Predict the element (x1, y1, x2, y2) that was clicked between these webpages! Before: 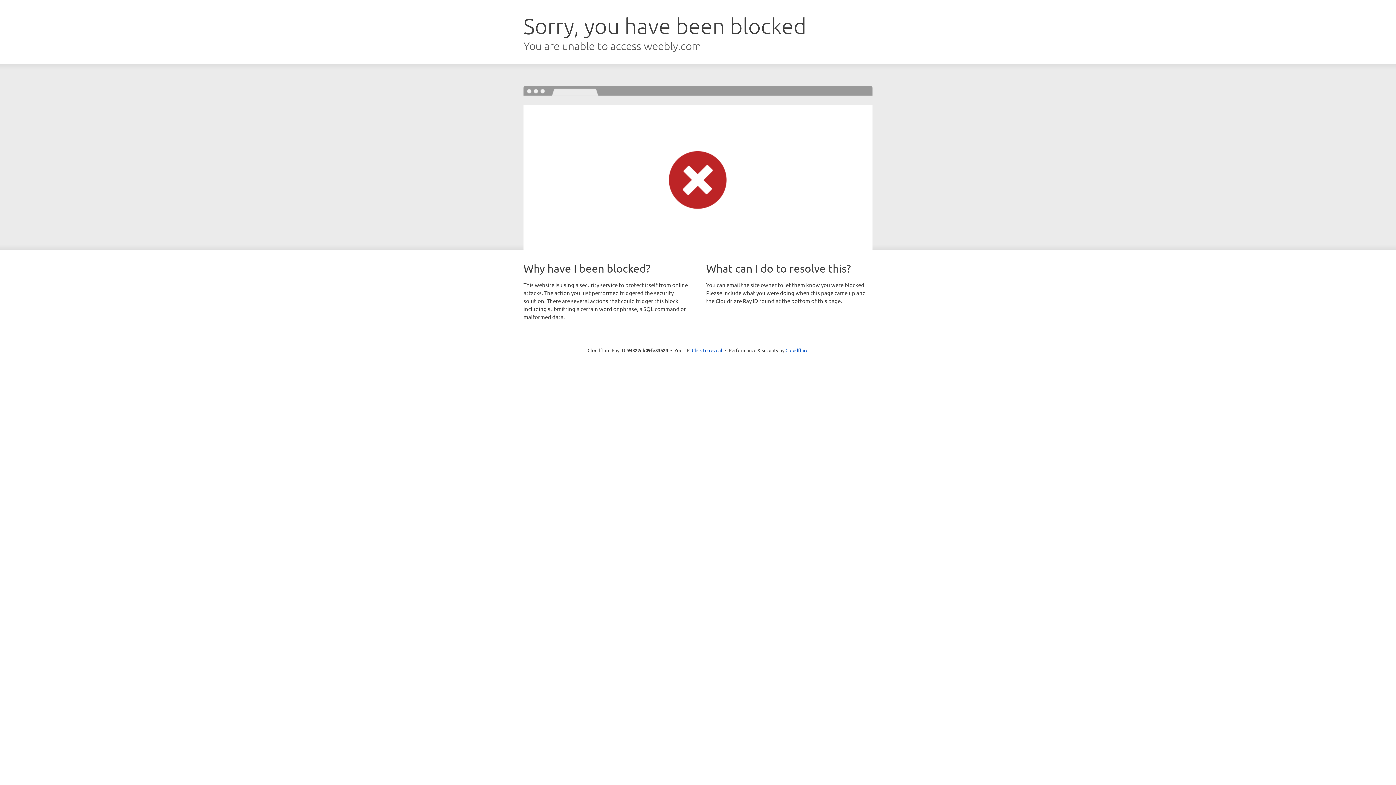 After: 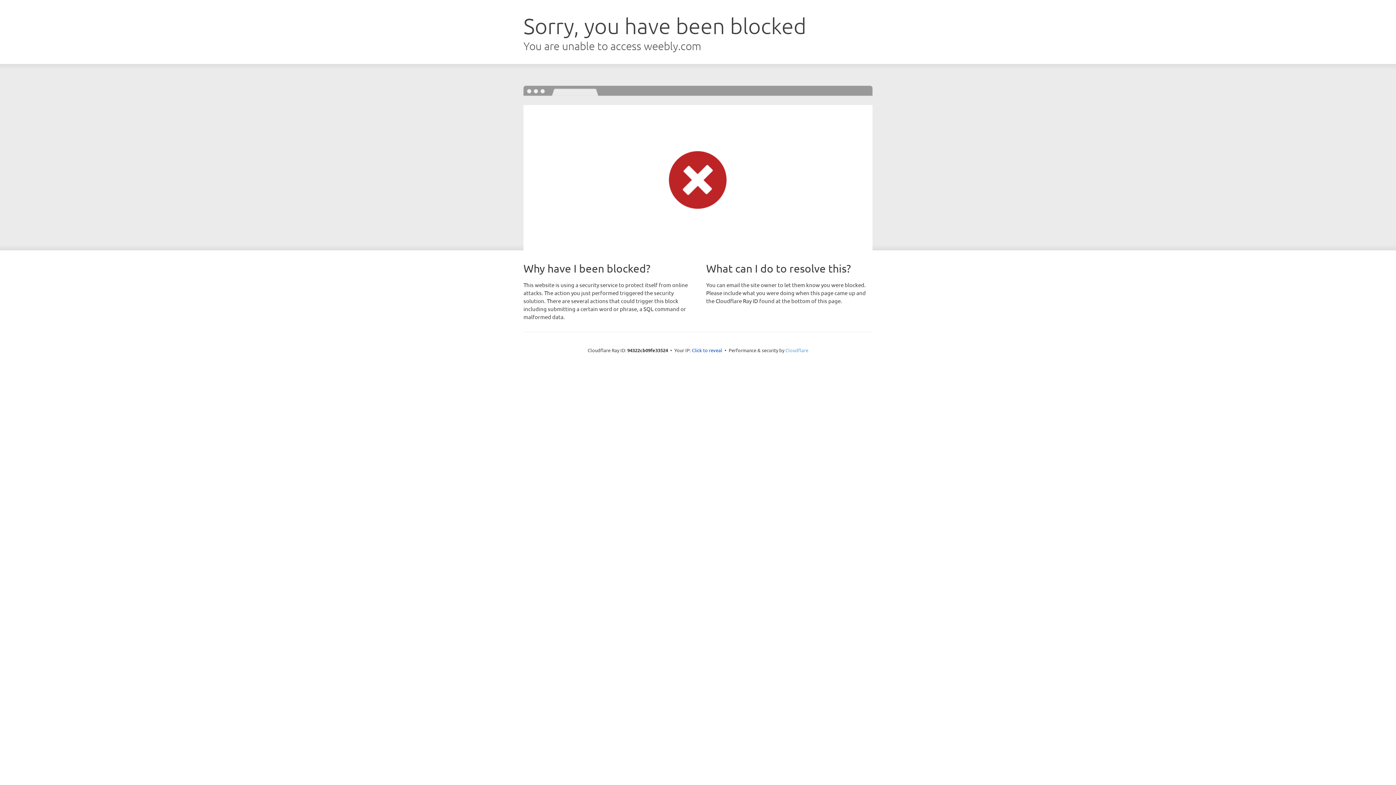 Action: bbox: (785, 347, 808, 353) label: Cloudflare